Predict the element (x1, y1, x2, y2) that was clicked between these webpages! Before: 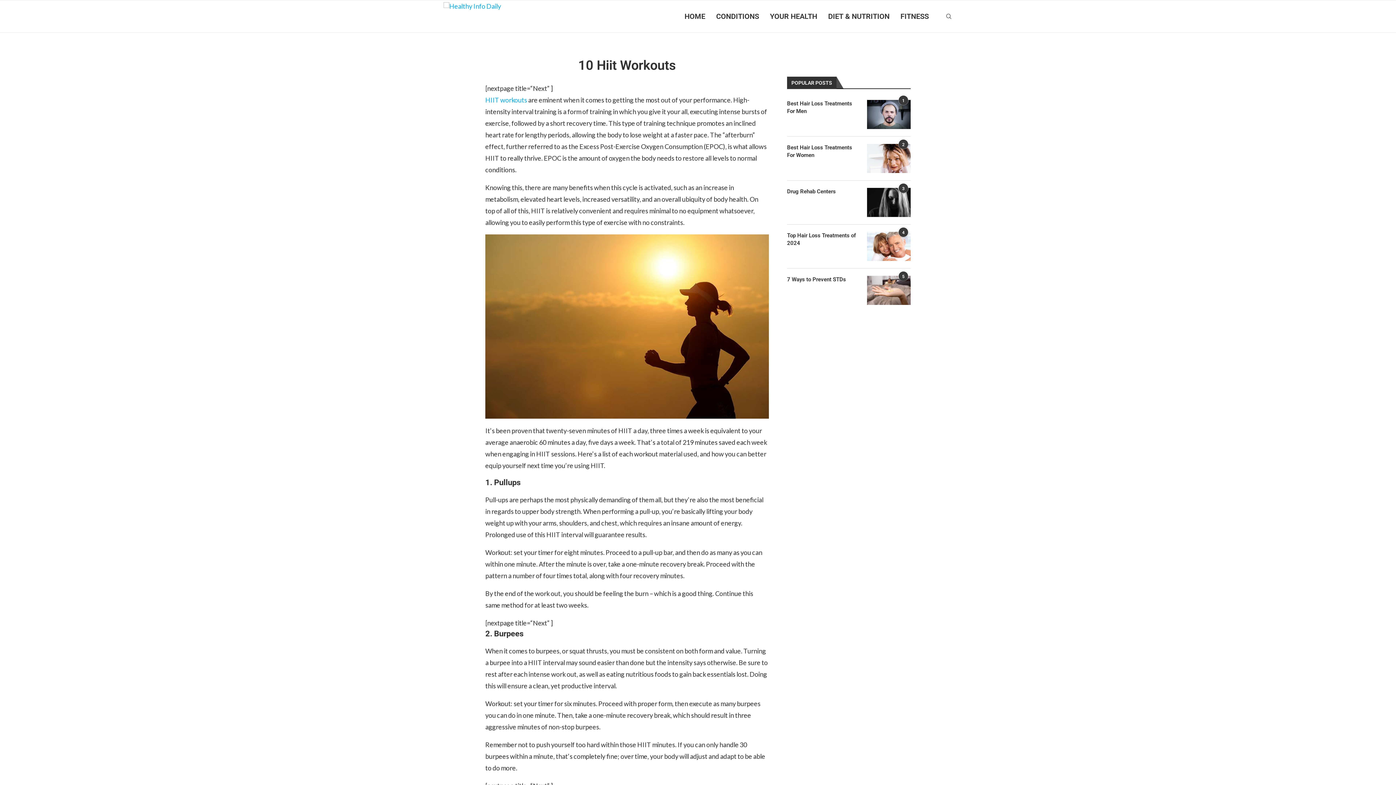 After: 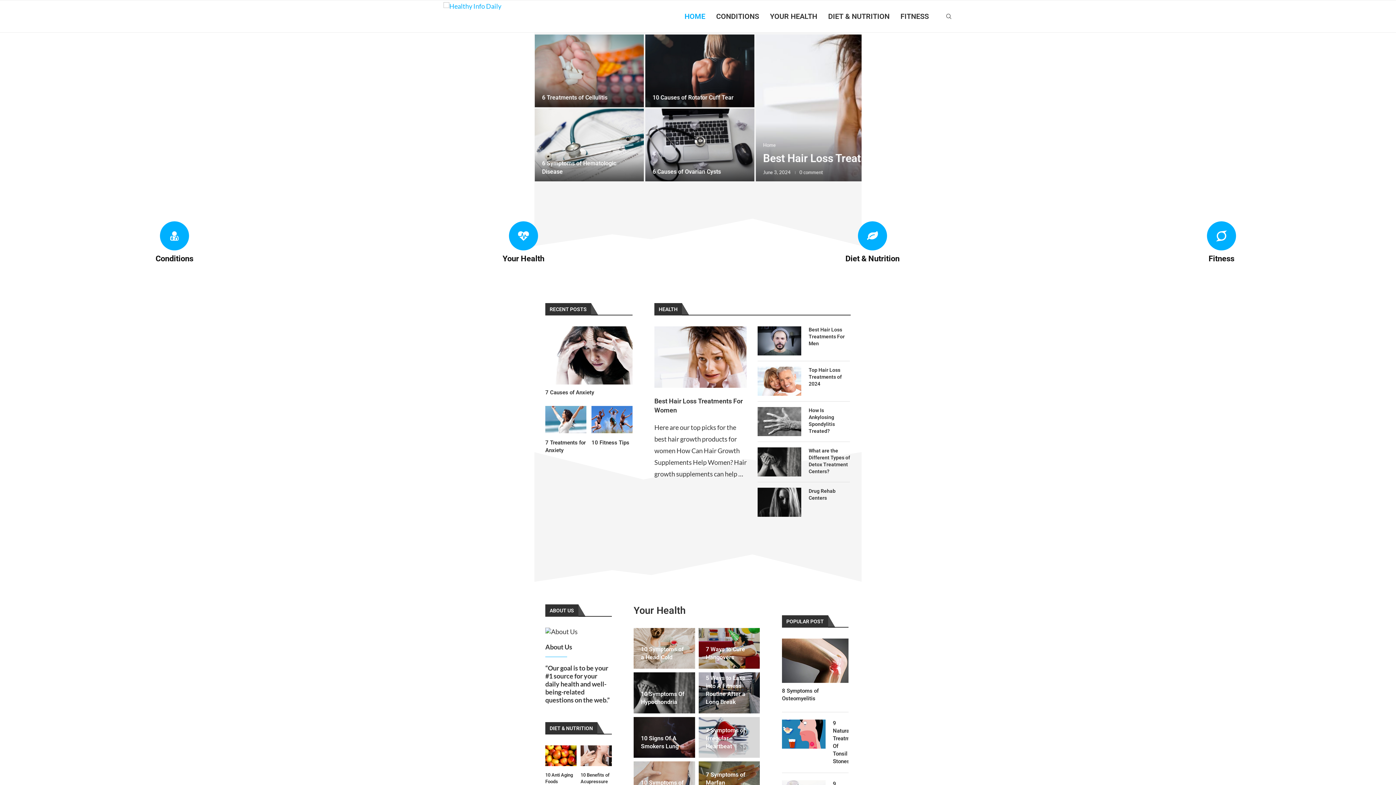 Action: bbox: (443, 0, 501, 12)